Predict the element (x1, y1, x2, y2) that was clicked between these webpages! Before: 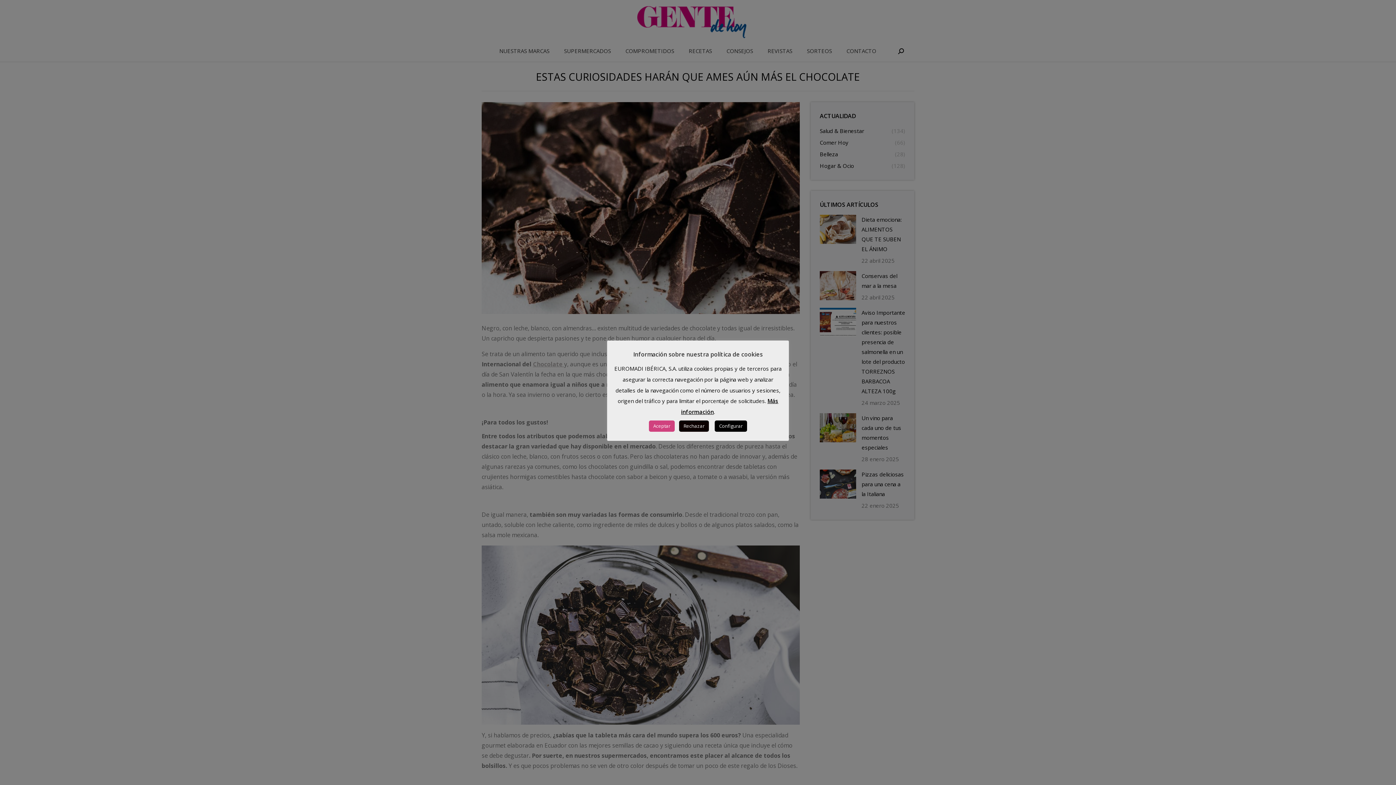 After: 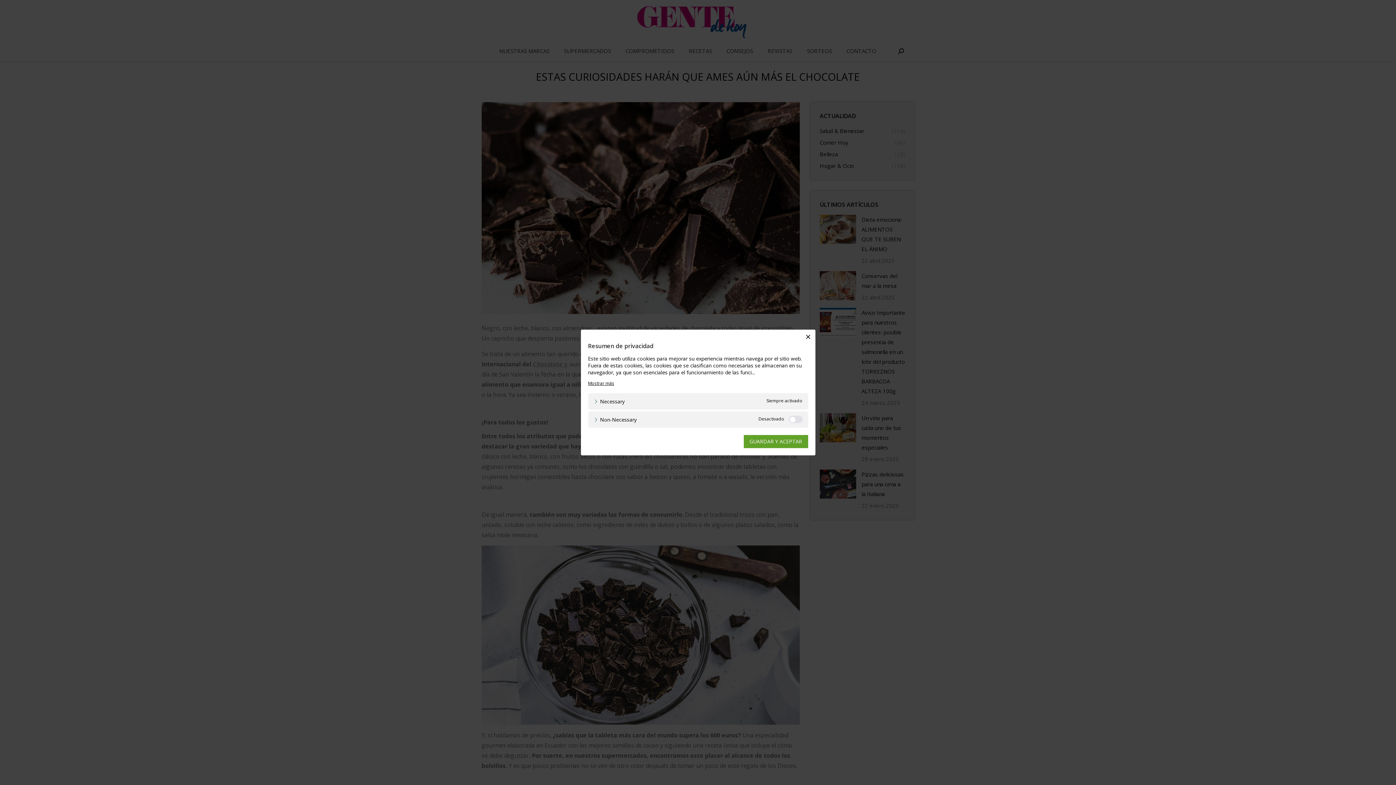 Action: label: Configurar bbox: (714, 420, 747, 432)